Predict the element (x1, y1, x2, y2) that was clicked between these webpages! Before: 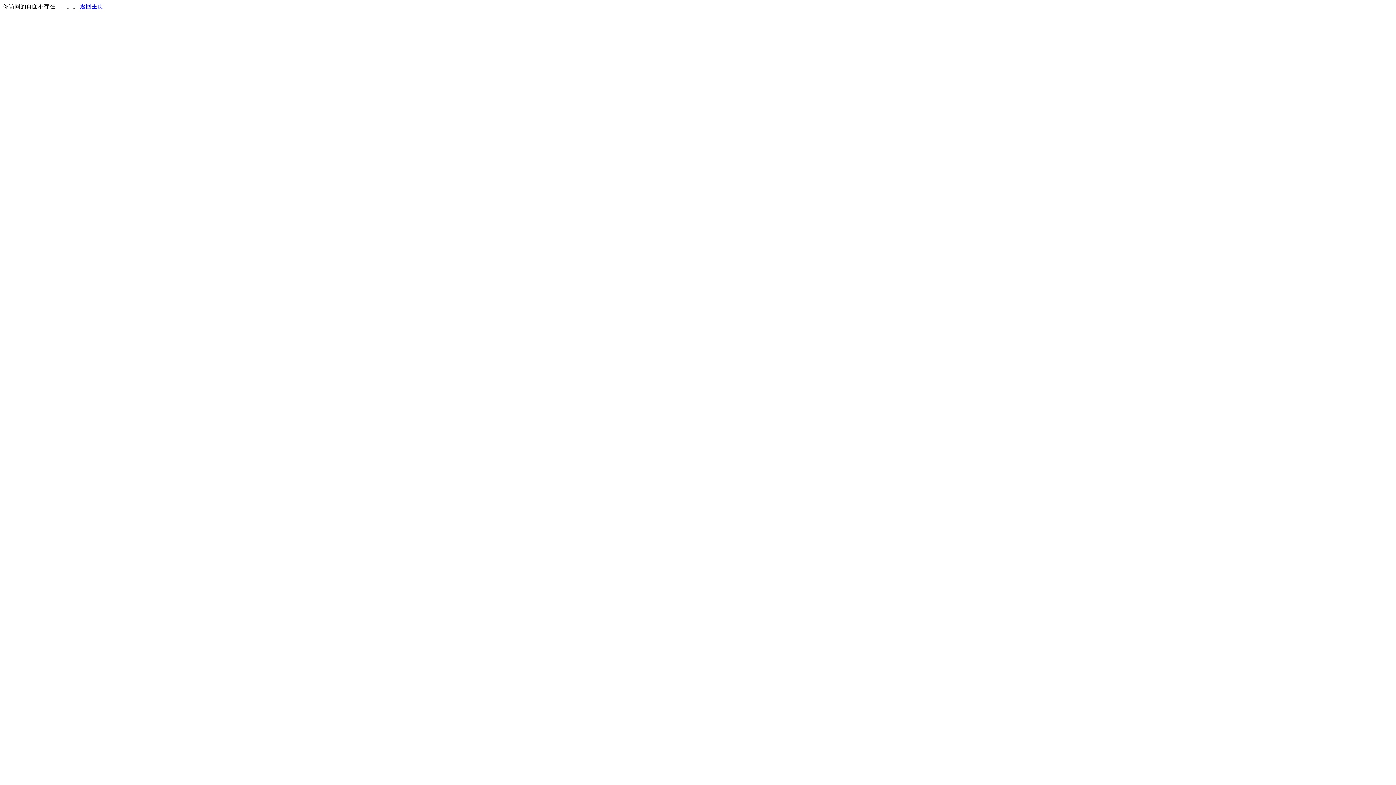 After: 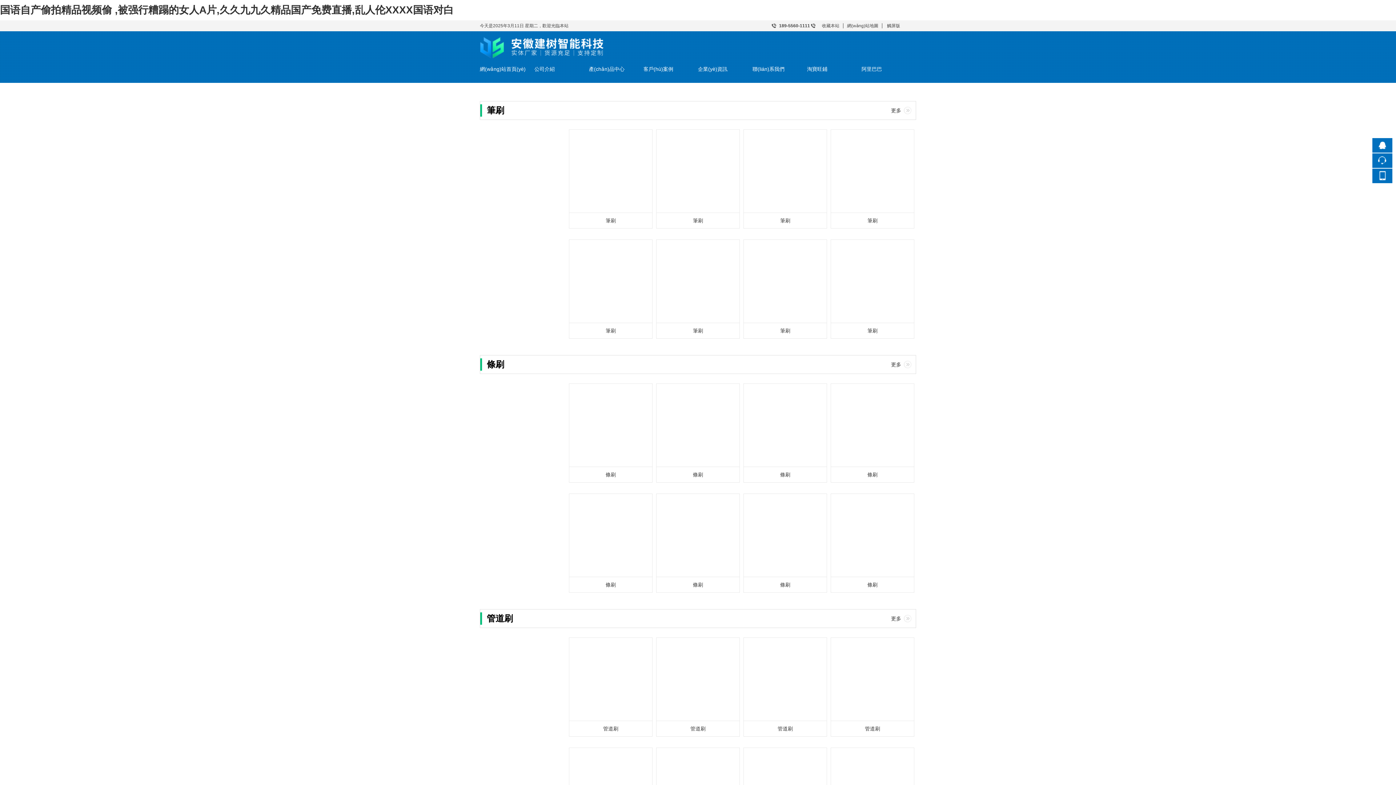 Action: bbox: (80, 3, 103, 9) label: 返回主页